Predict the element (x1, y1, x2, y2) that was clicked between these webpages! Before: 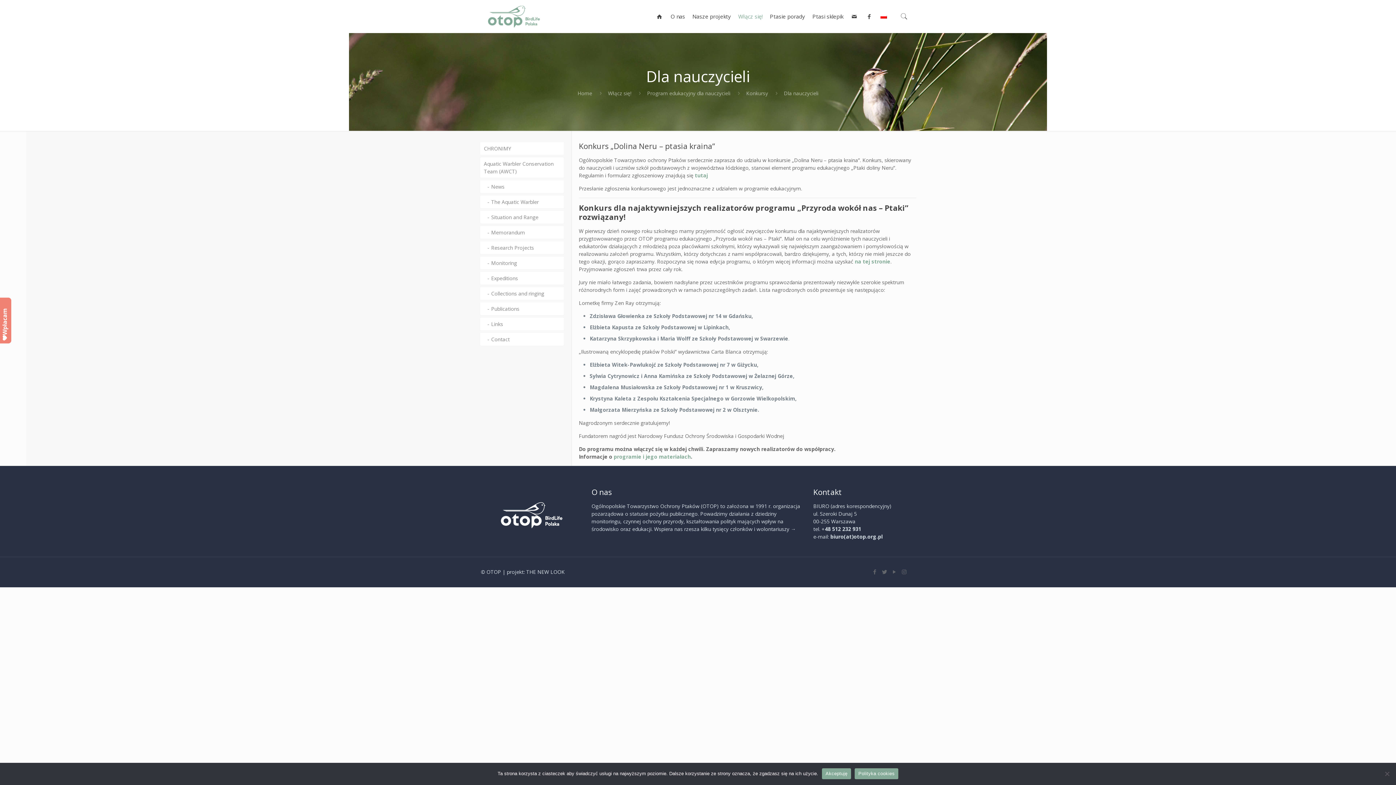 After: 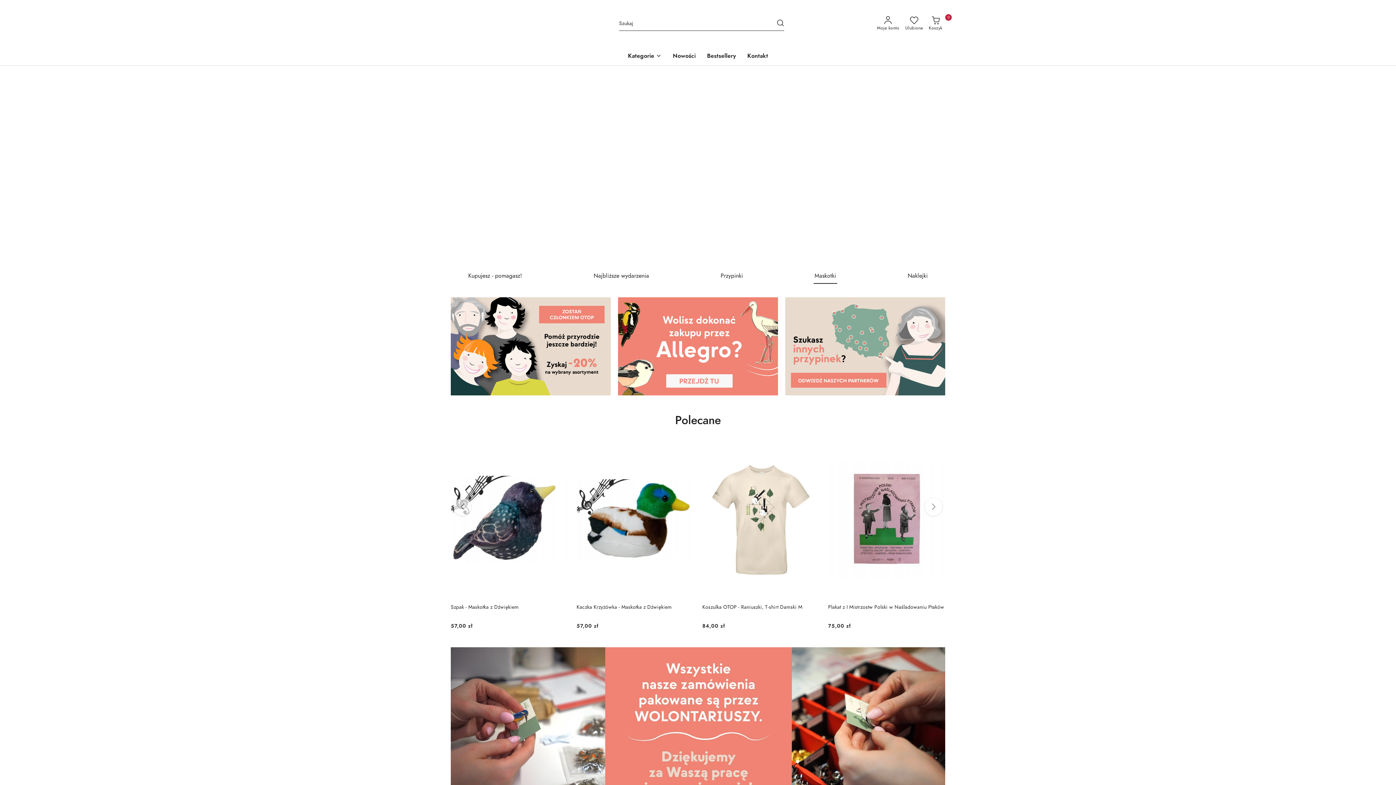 Action: bbox: (808, 0, 847, 32) label: Ptasi sklepik